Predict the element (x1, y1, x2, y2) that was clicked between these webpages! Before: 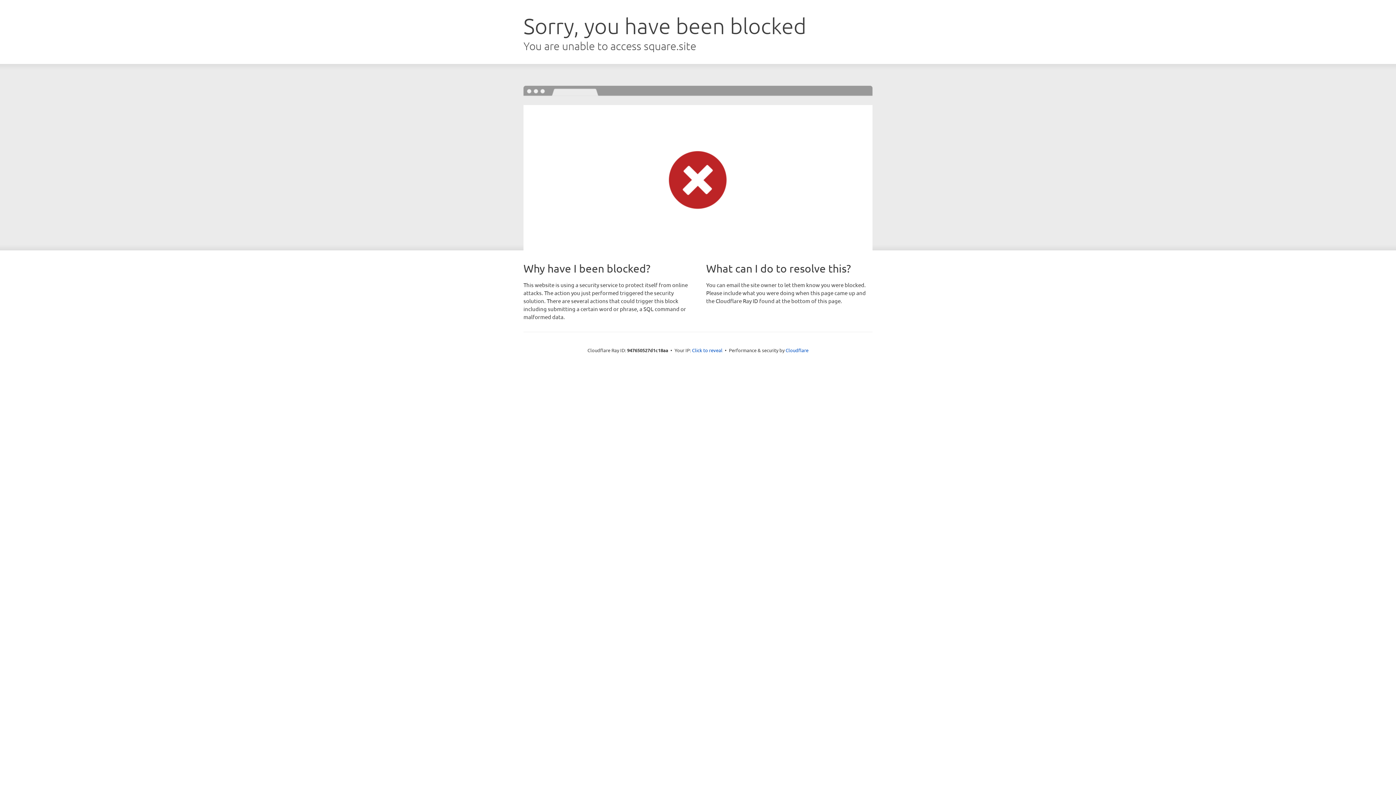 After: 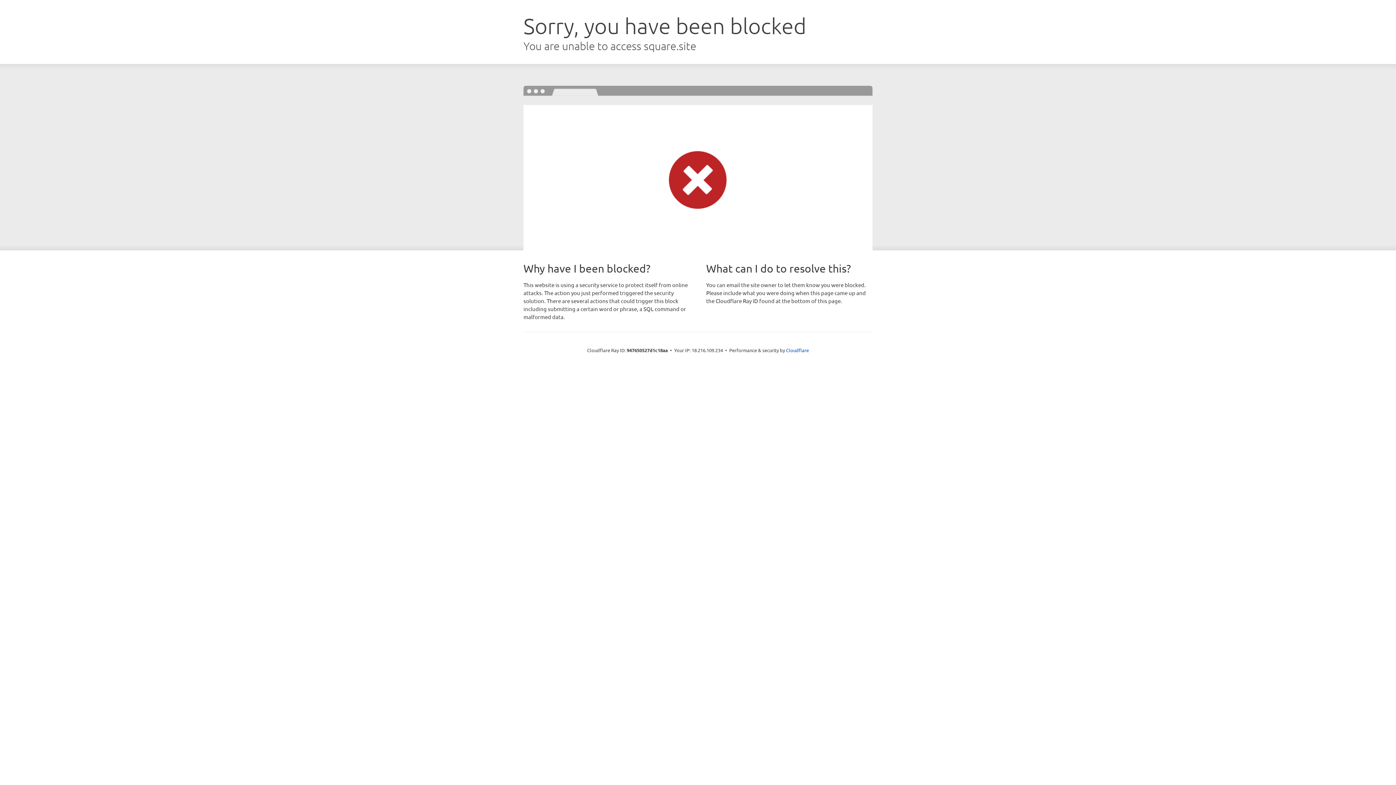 Action: bbox: (692, 346, 722, 353) label: Click to reveal